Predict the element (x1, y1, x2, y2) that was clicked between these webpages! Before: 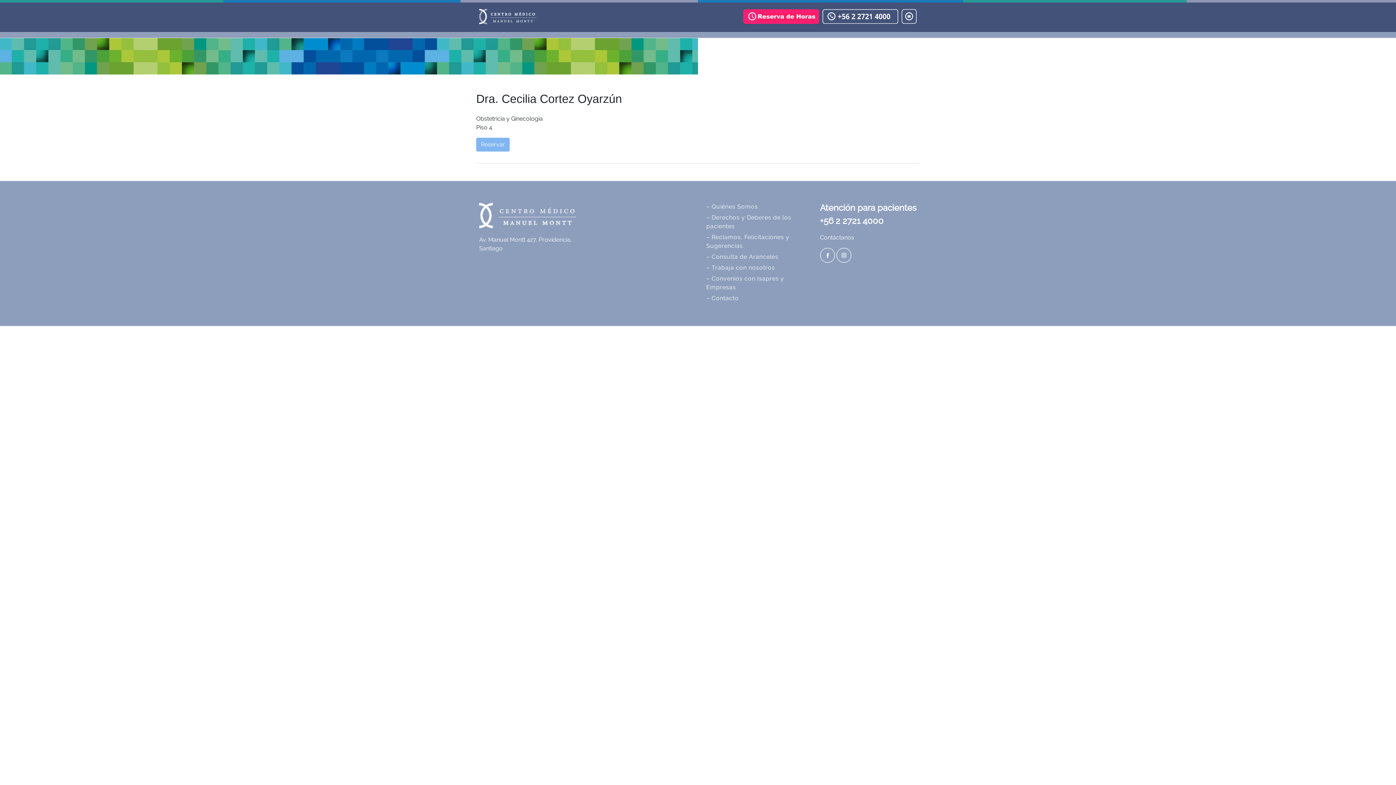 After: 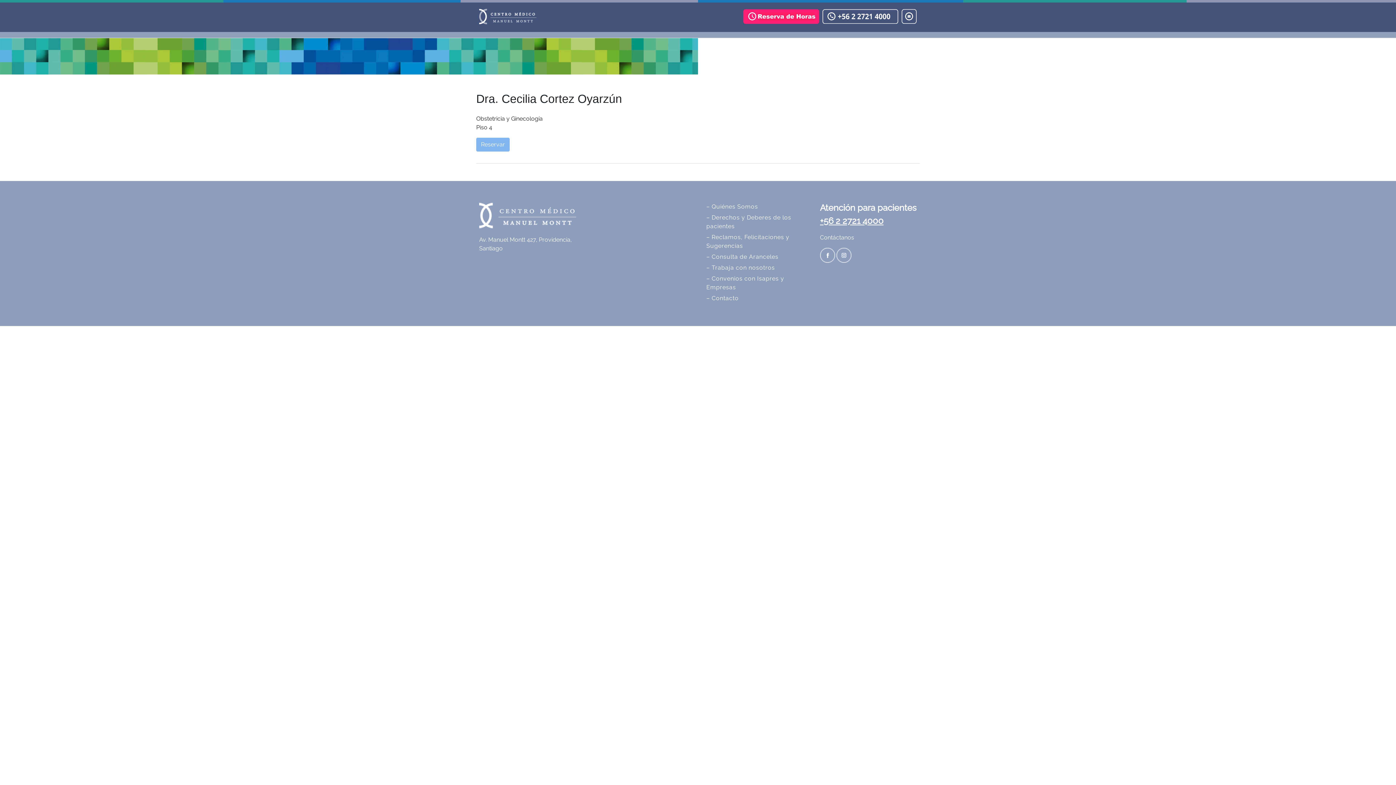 Action: bbox: (820, 215, 883, 226) label: +56 2 2721 4000